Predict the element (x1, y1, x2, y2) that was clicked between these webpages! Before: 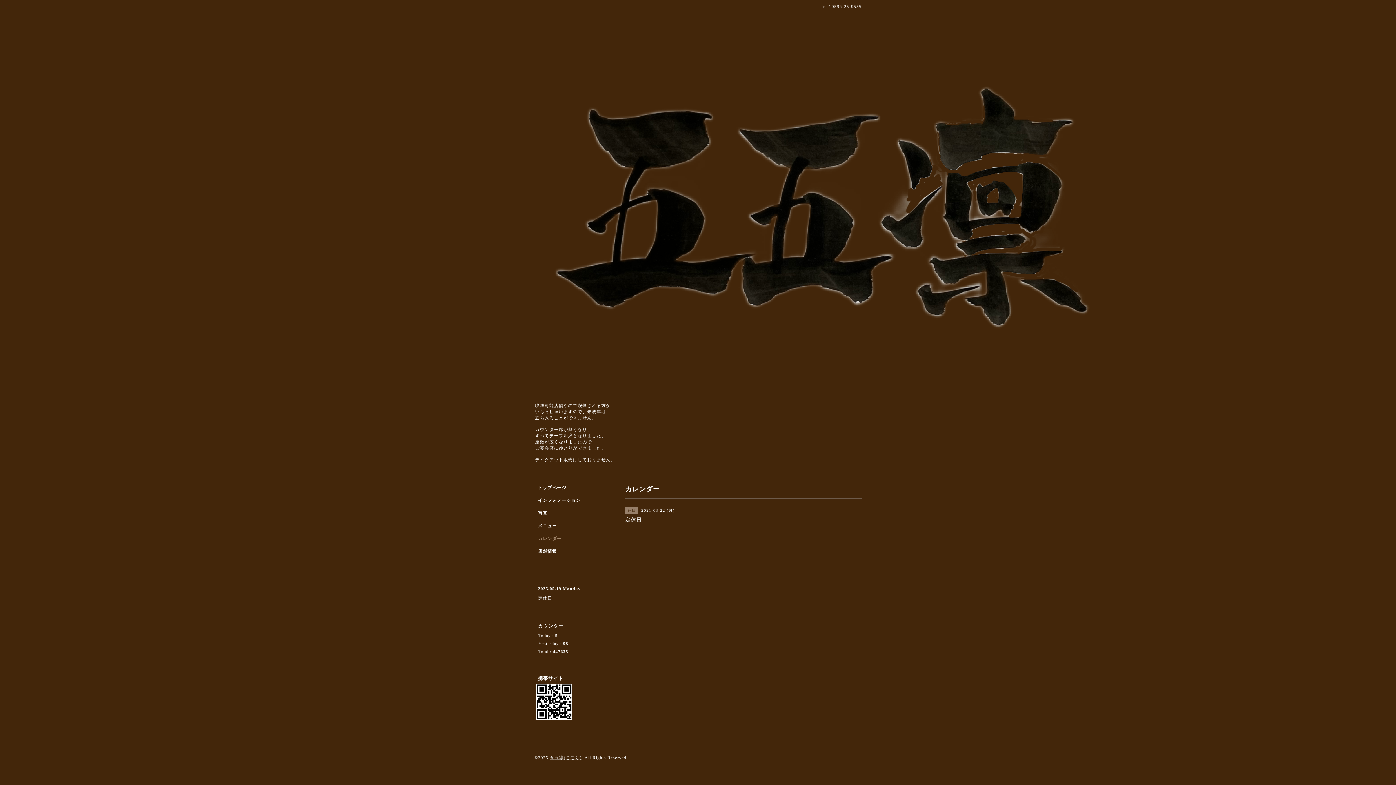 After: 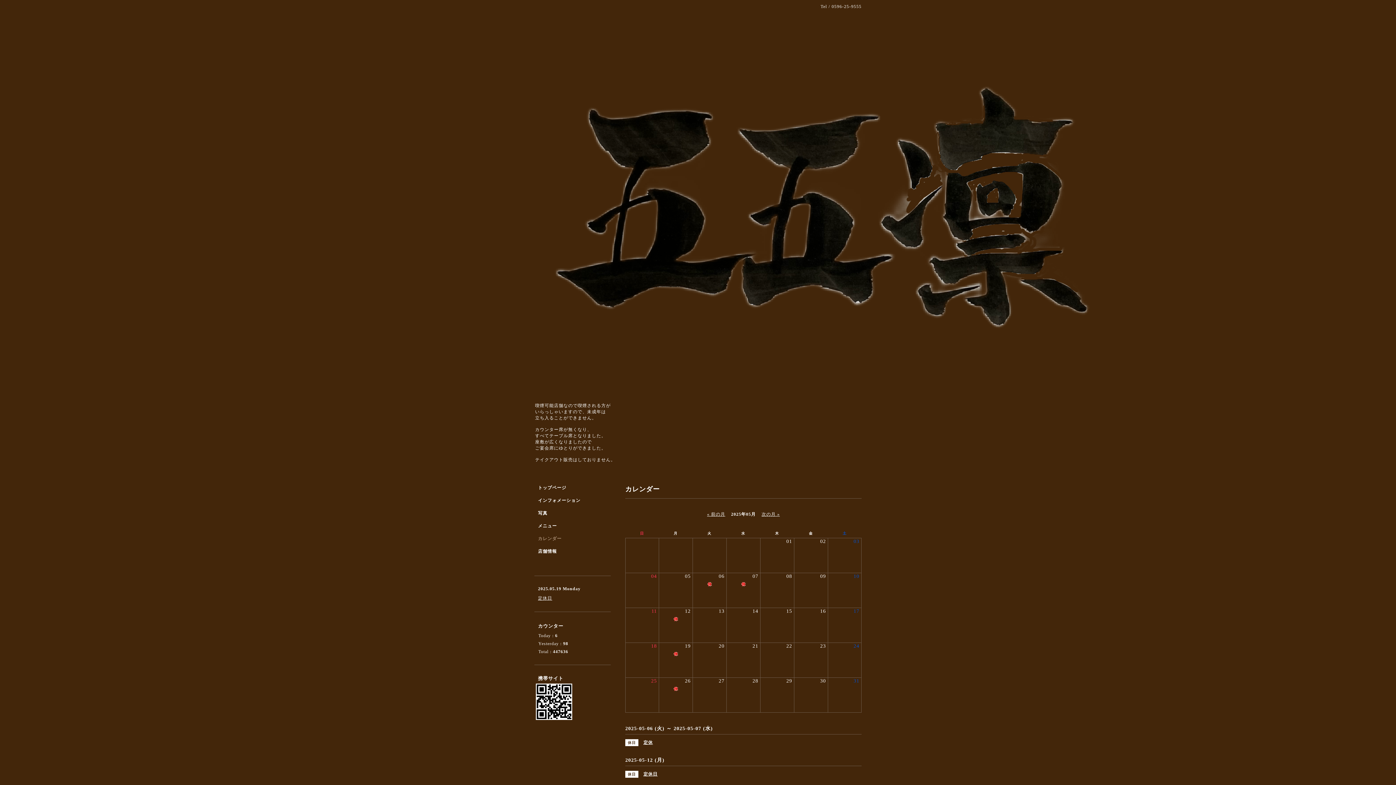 Action: bbox: (534, 536, 610, 548) label: カレンダー